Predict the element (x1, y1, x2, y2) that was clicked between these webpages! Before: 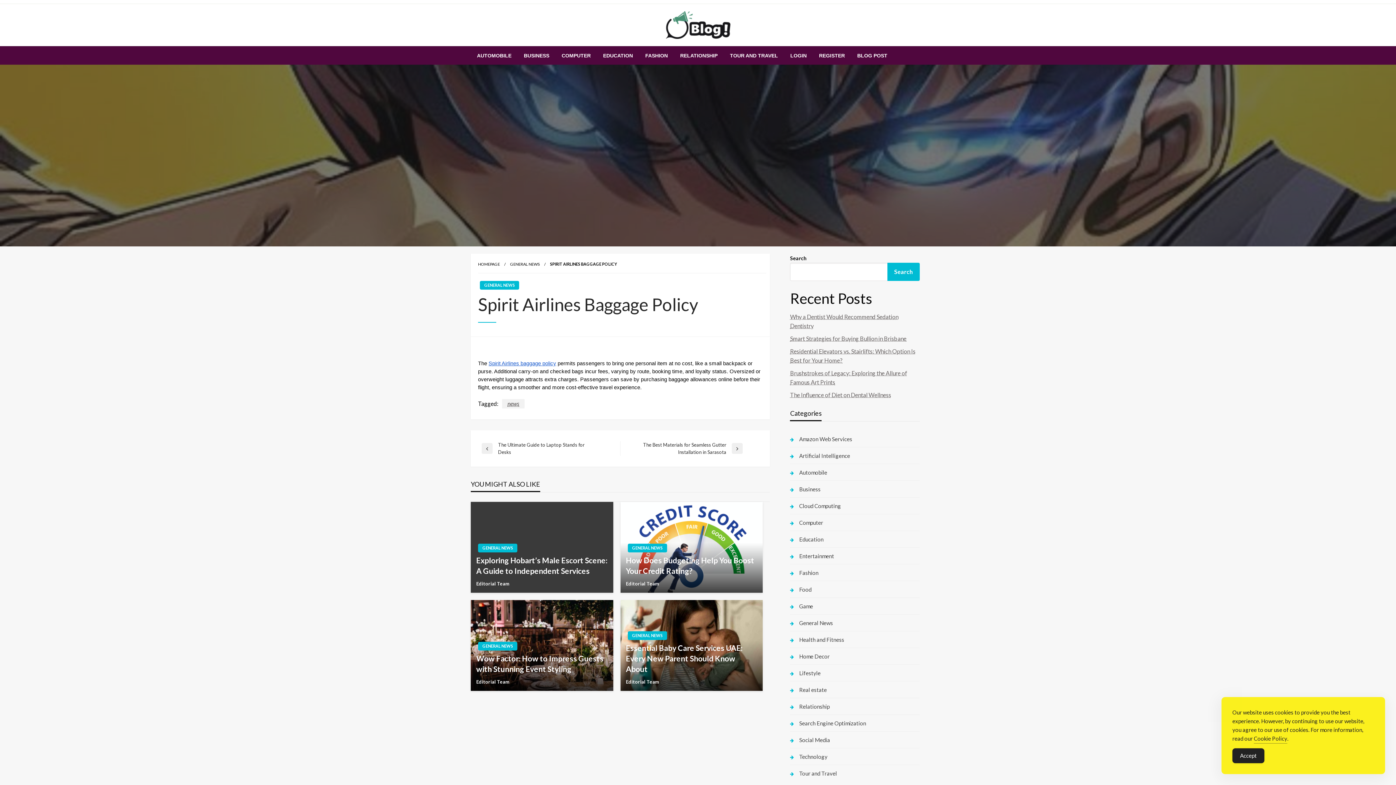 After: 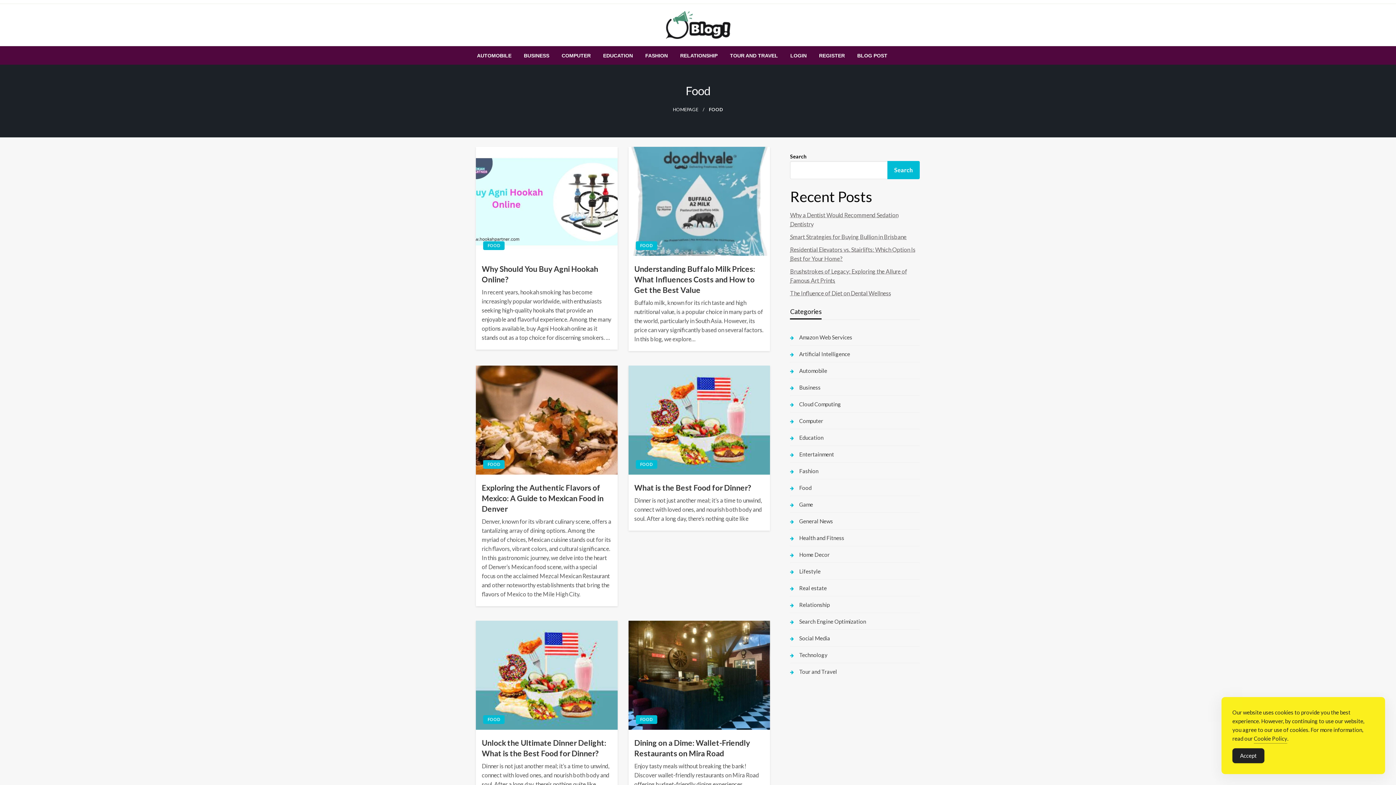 Action: bbox: (790, 584, 811, 594) label: Food